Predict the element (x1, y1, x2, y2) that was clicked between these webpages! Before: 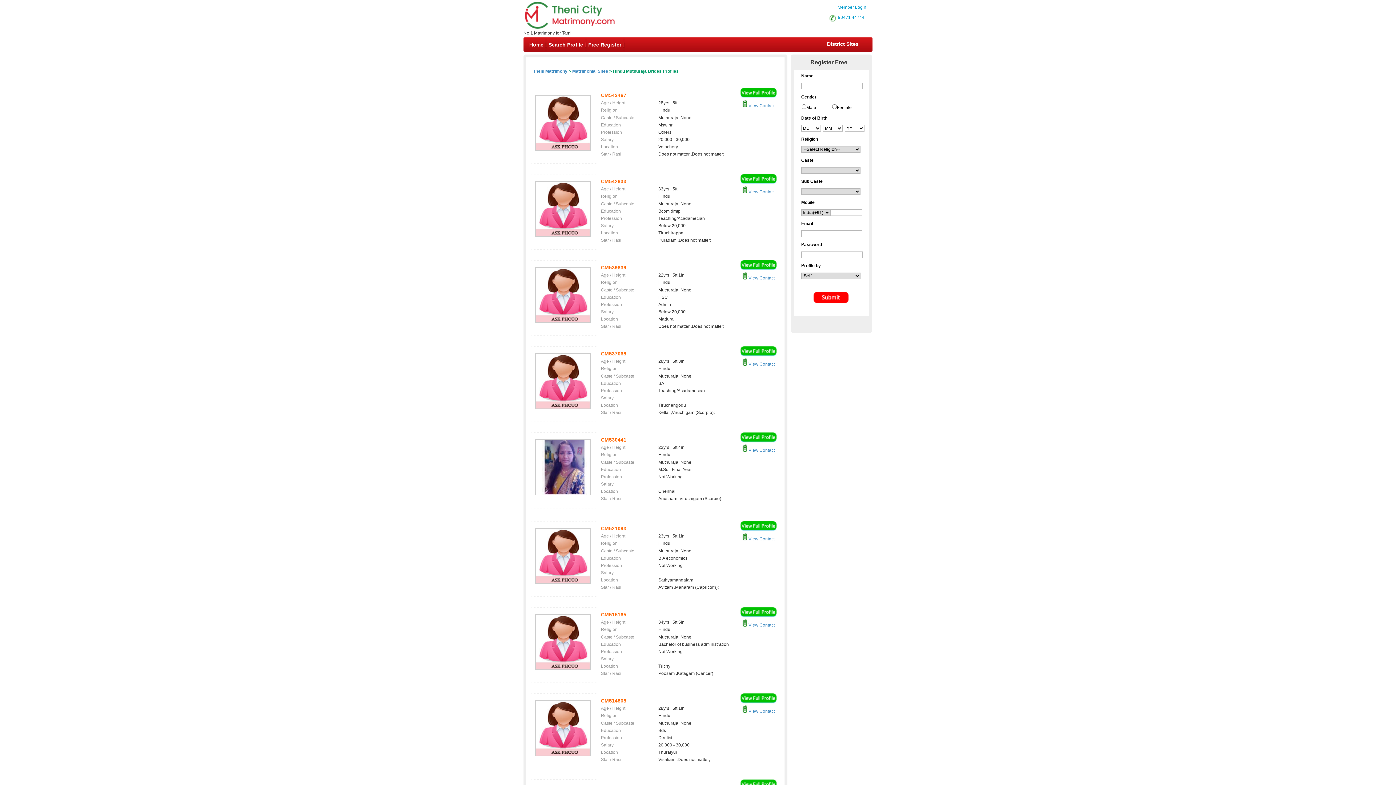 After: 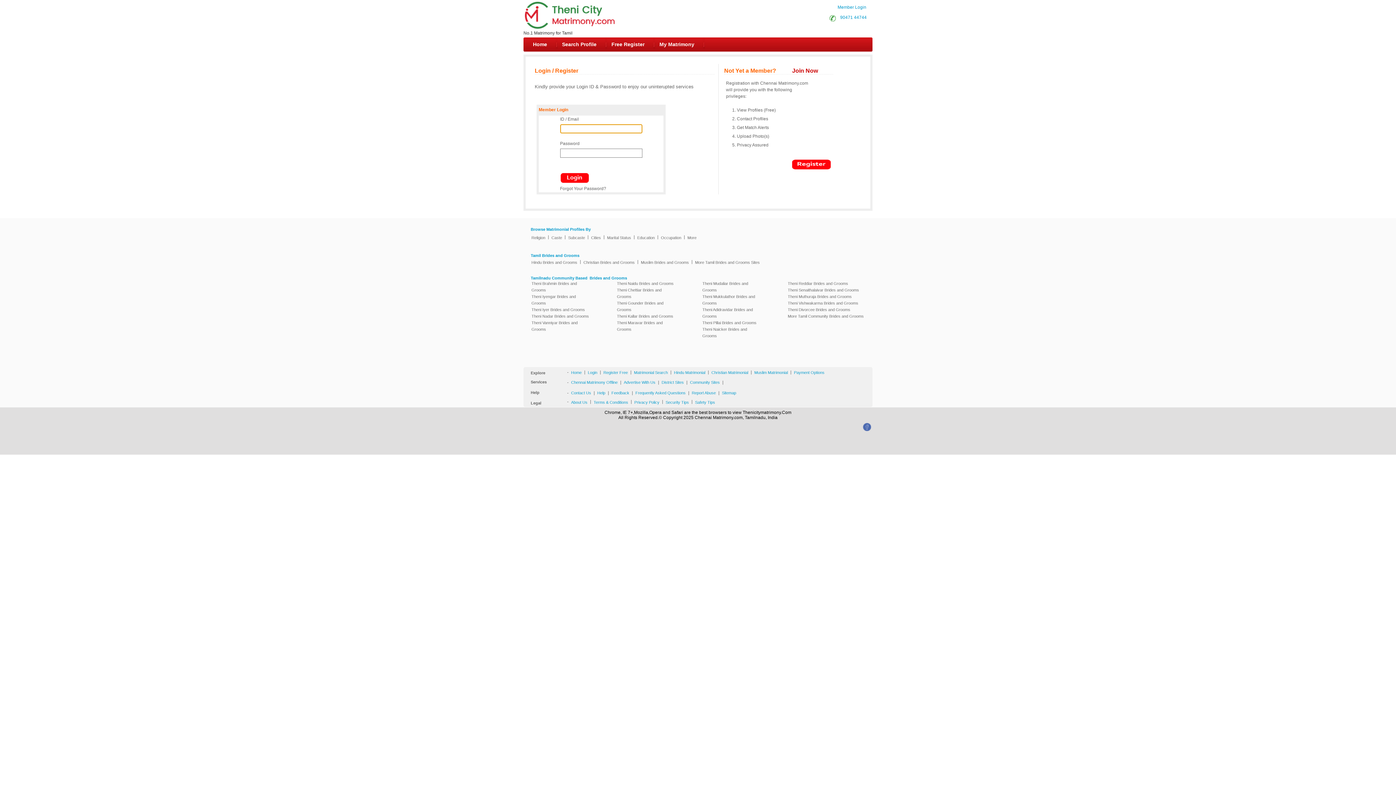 Action: bbox: (837, 4, 866, 9) label: Member Login